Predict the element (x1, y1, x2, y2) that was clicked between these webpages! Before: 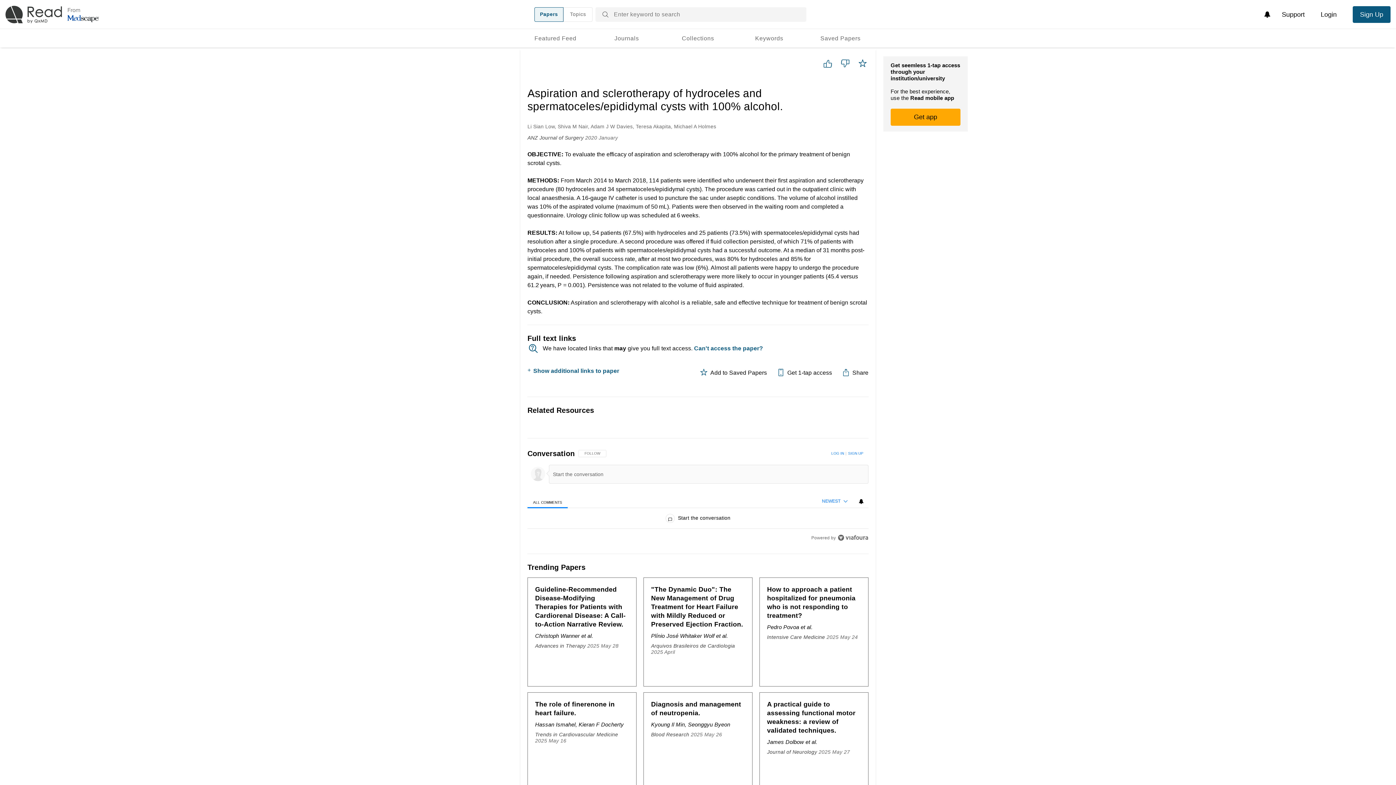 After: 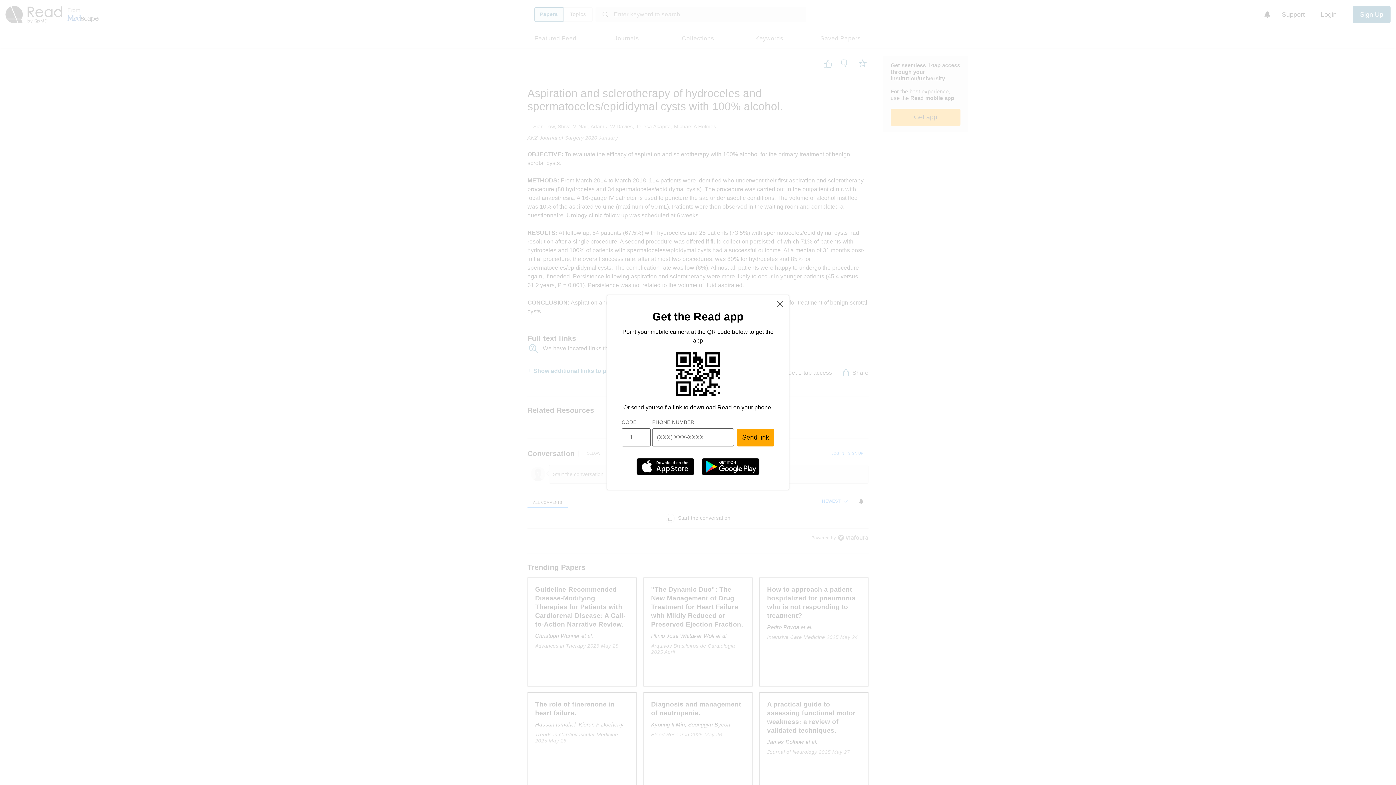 Action: bbox: (890, 108, 960, 125) label: Get app